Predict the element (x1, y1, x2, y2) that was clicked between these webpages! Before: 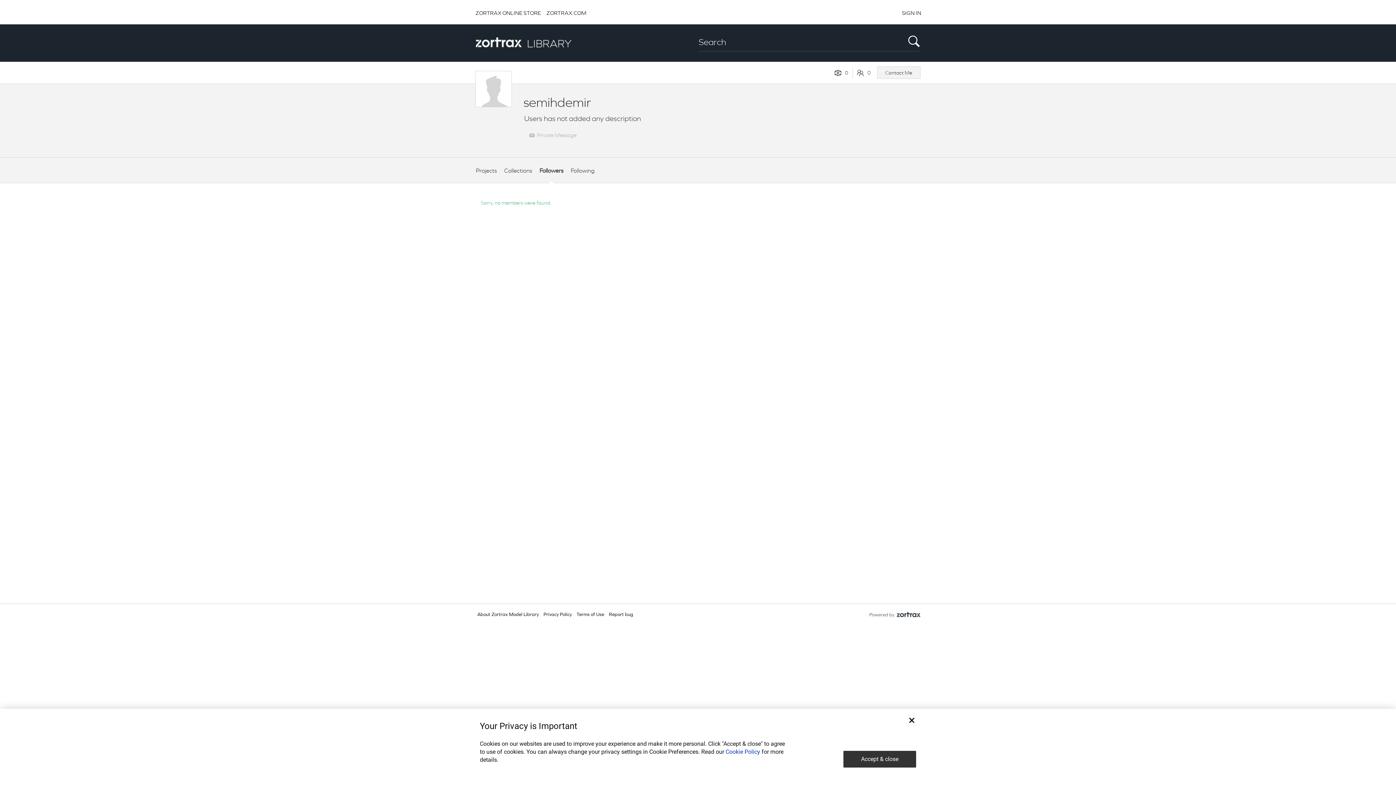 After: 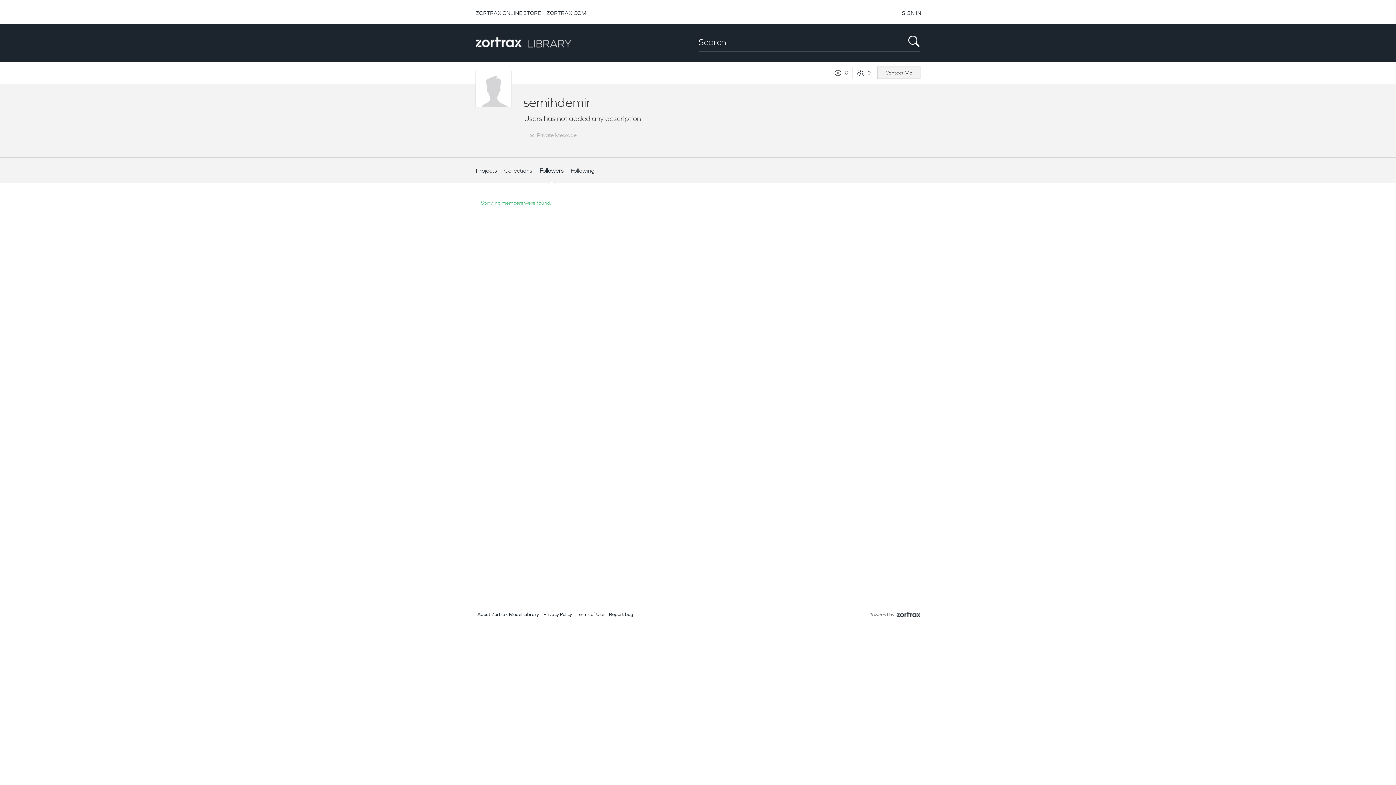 Action: bbox: (843, 751, 916, 768) label: Accept & close